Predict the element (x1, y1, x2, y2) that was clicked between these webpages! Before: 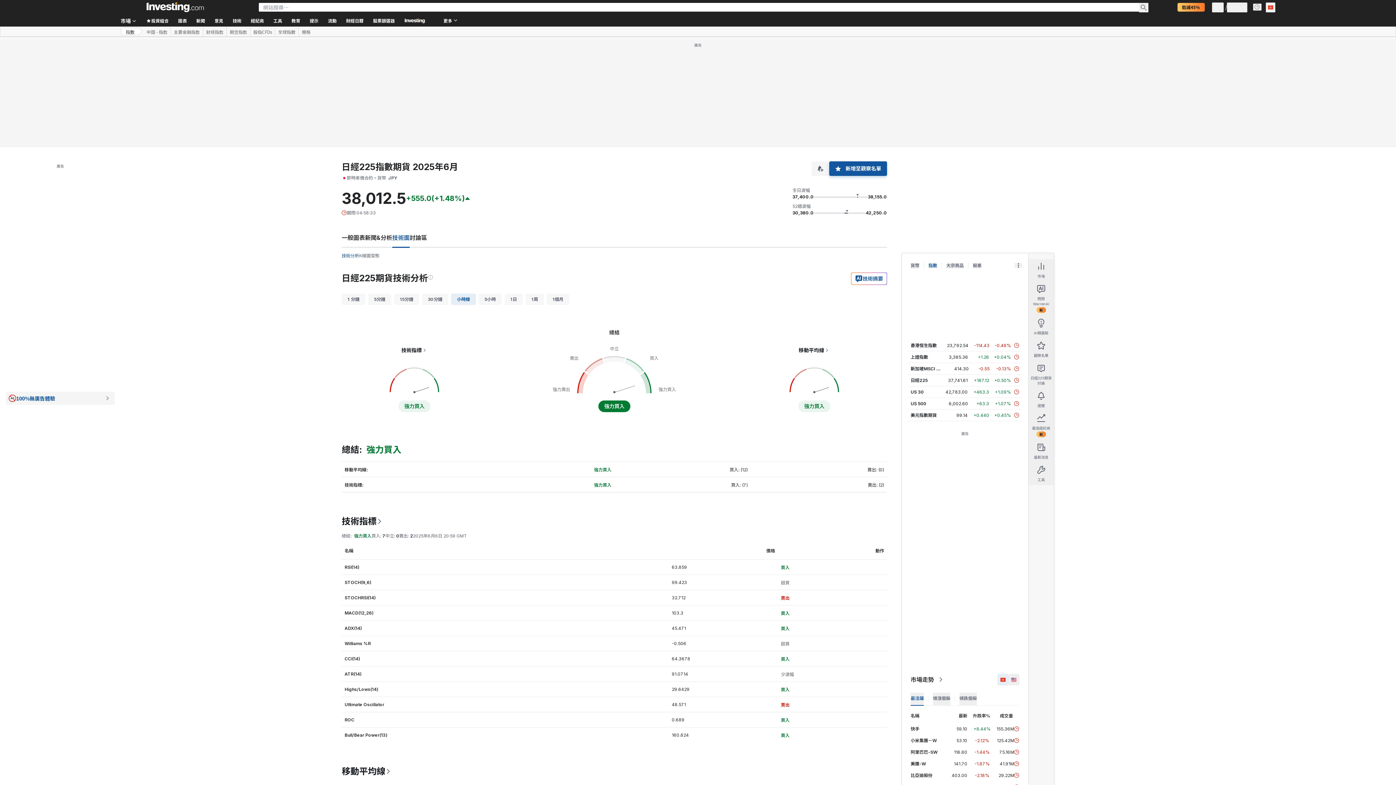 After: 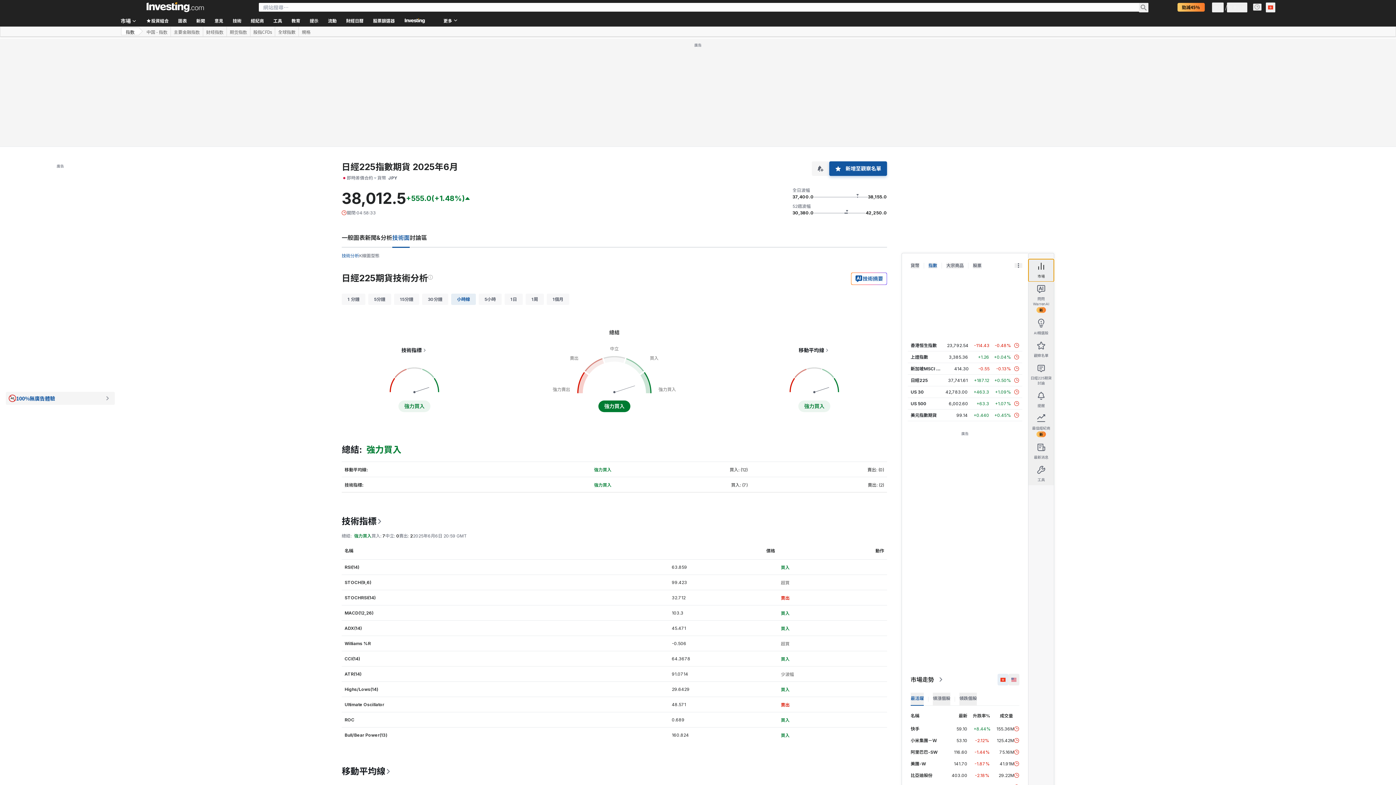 Action: bbox: (1028, 259, 1054, 281) label: 市場